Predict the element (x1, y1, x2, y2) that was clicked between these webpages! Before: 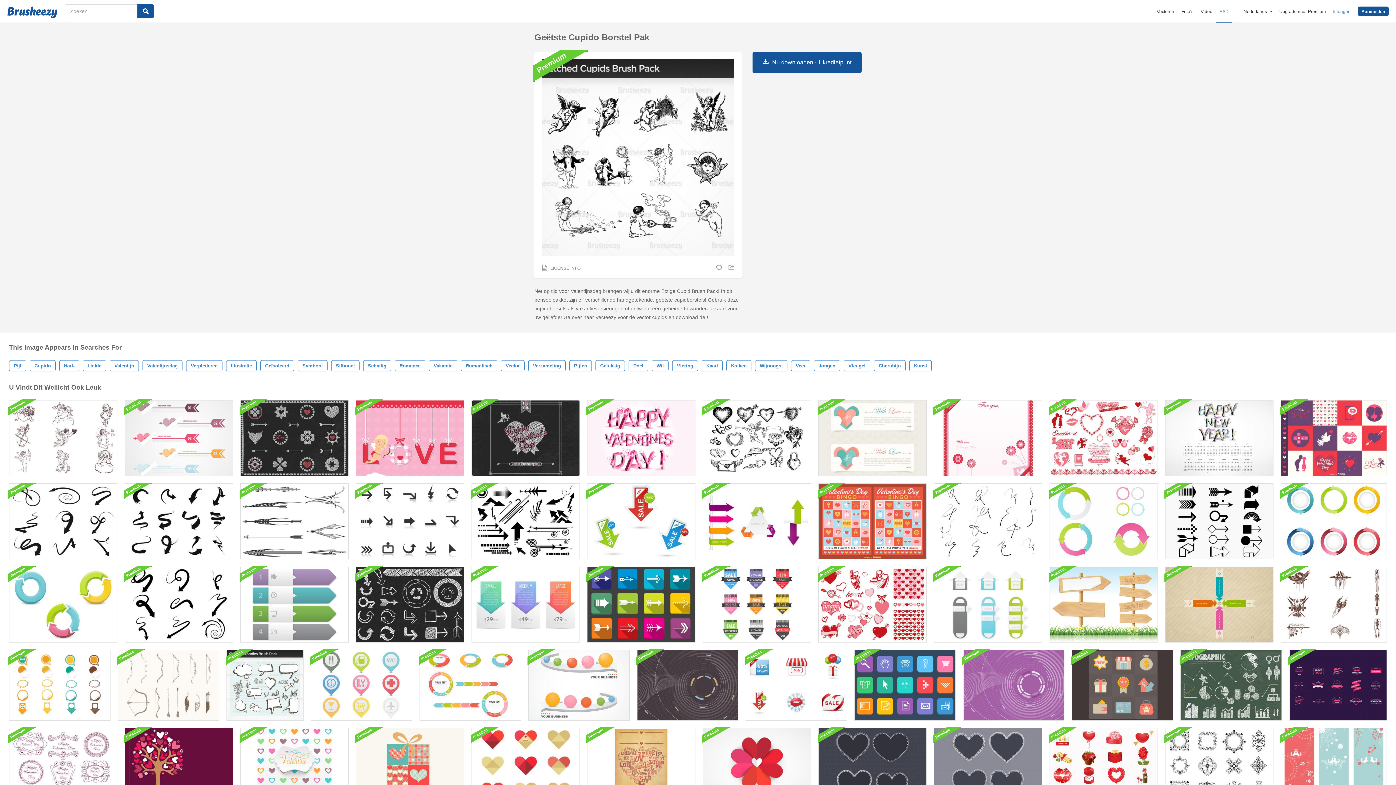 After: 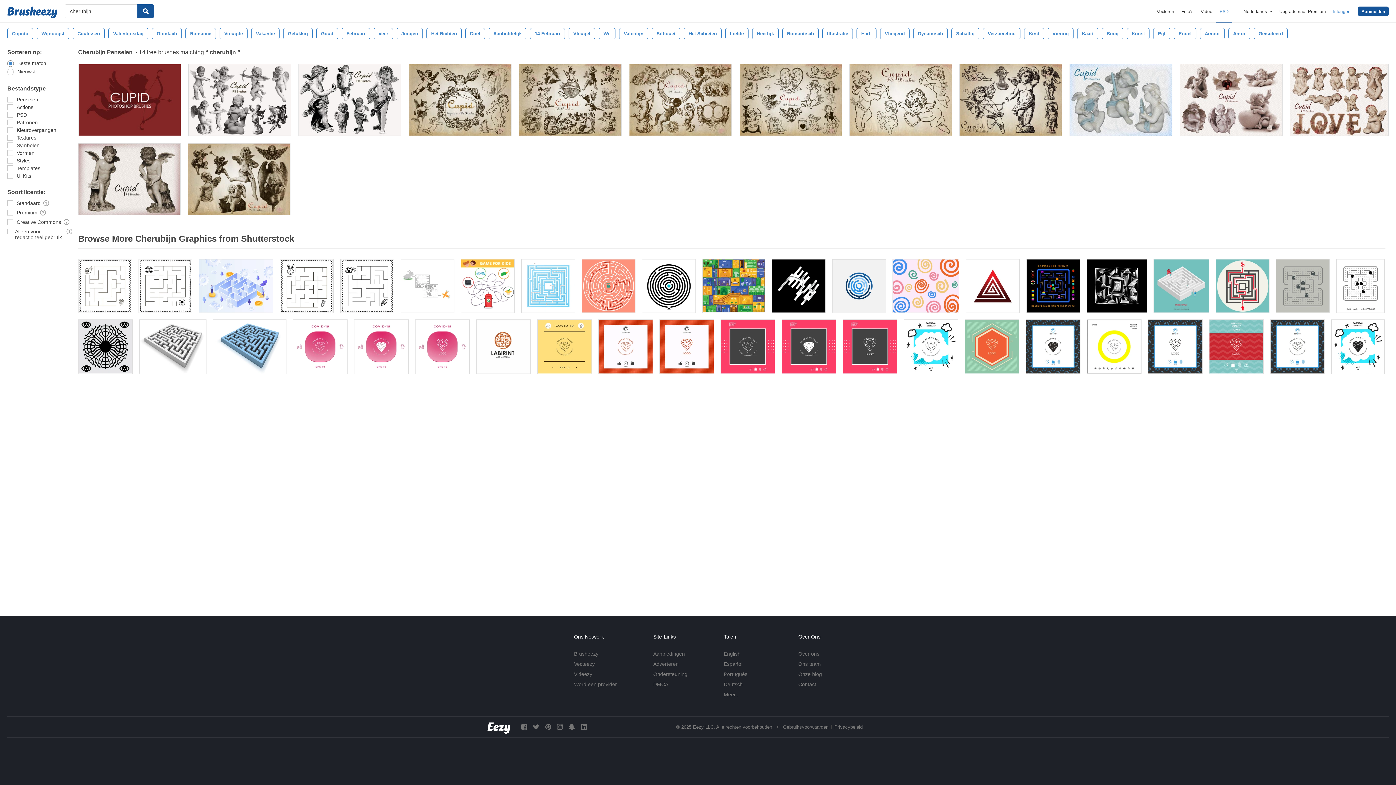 Action: label: Cherubijn bbox: (874, 360, 905, 371)